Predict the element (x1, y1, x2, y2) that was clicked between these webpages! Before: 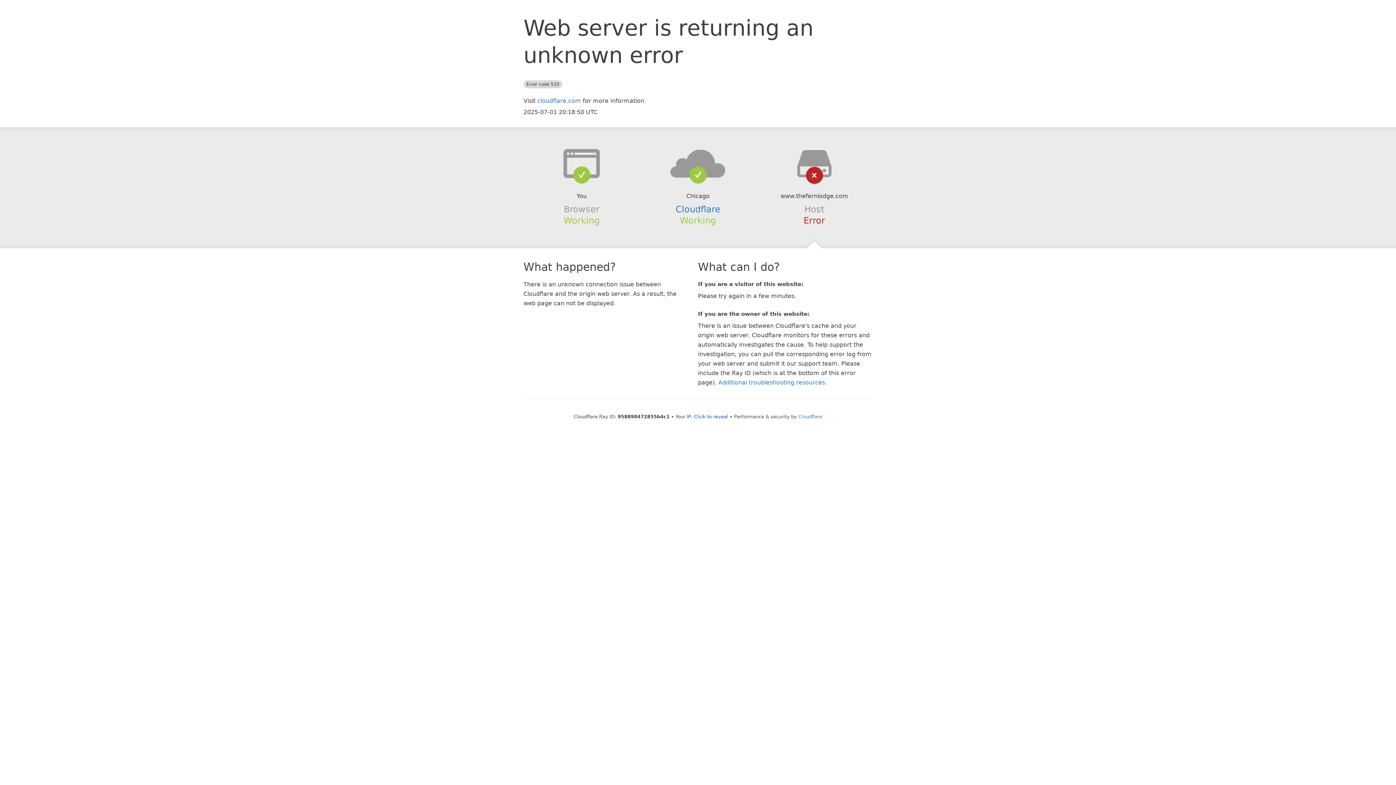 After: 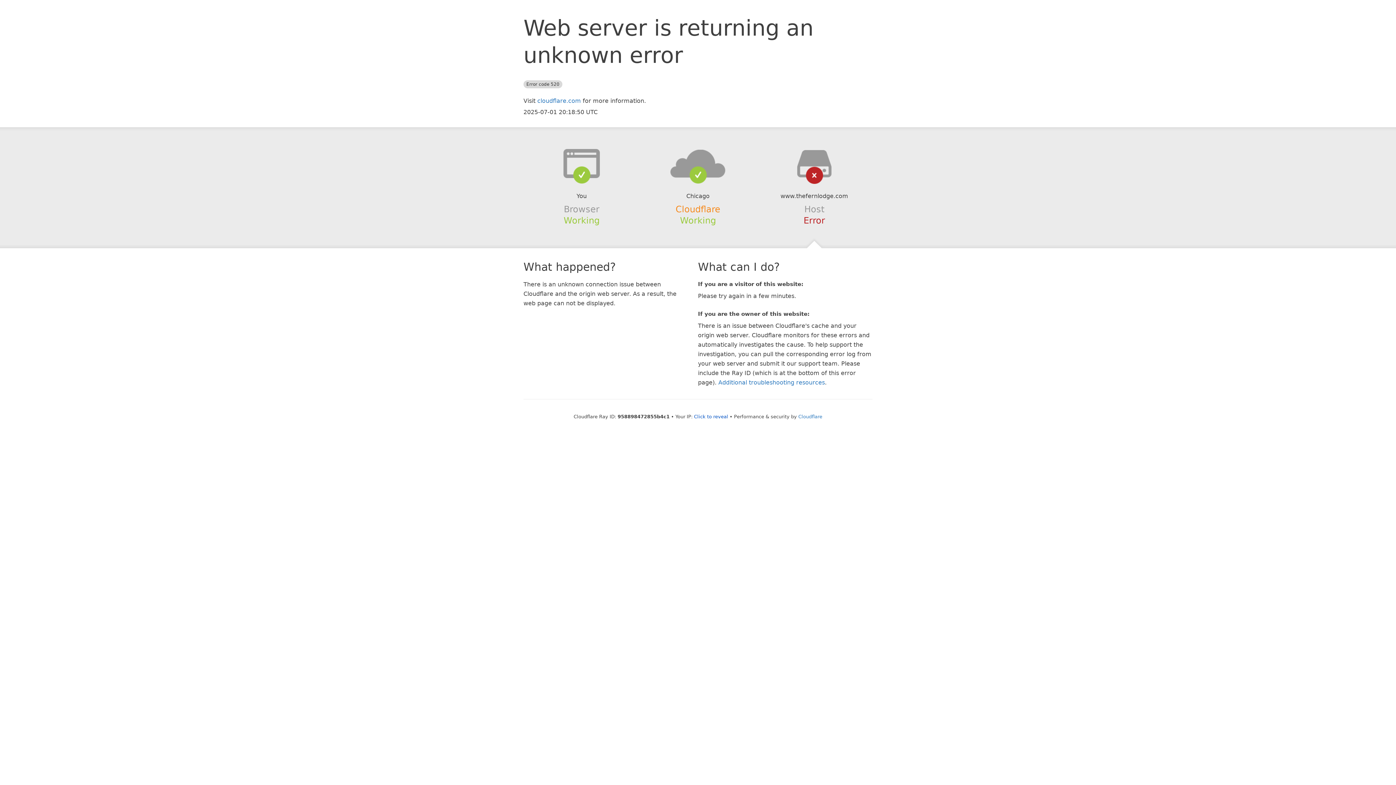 Action: label: Cloudflare bbox: (675, 204, 720, 214)